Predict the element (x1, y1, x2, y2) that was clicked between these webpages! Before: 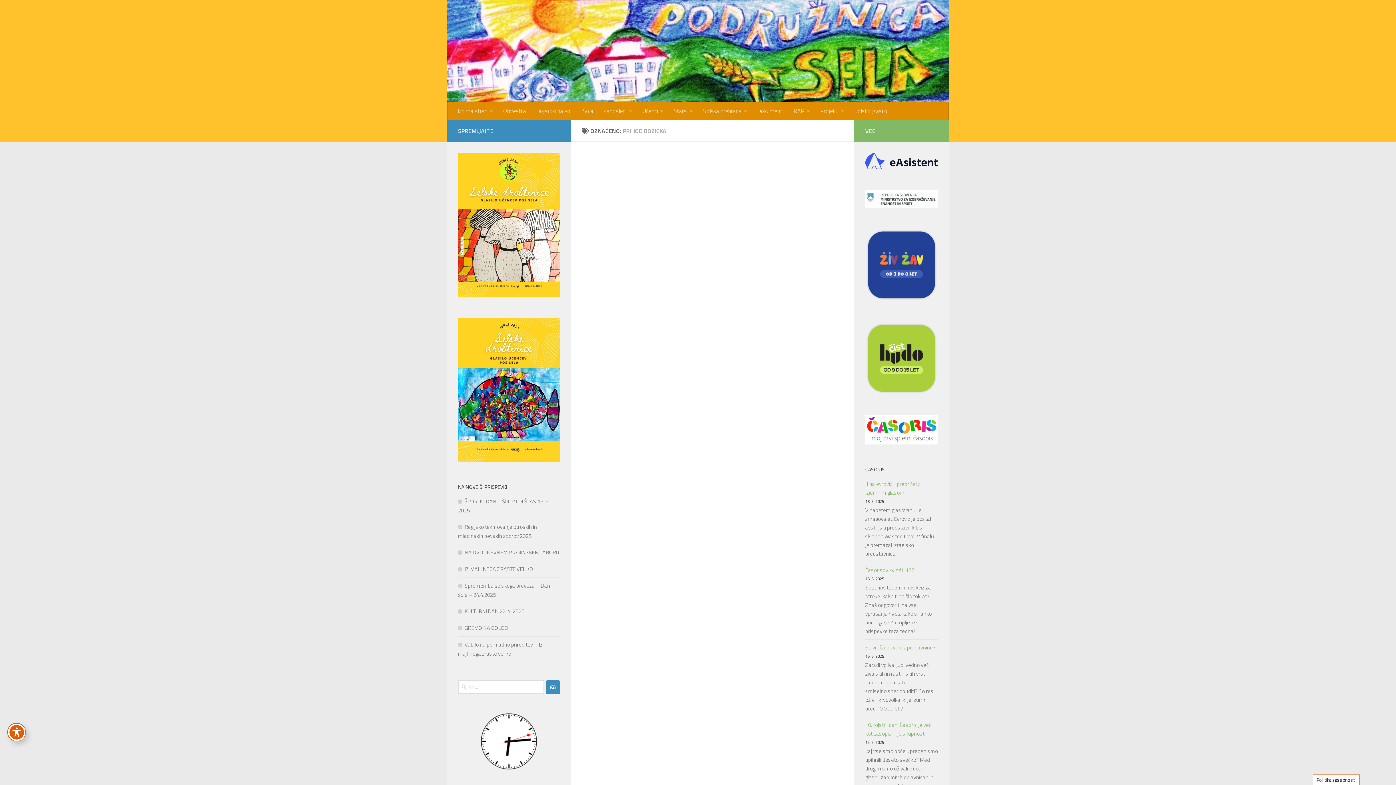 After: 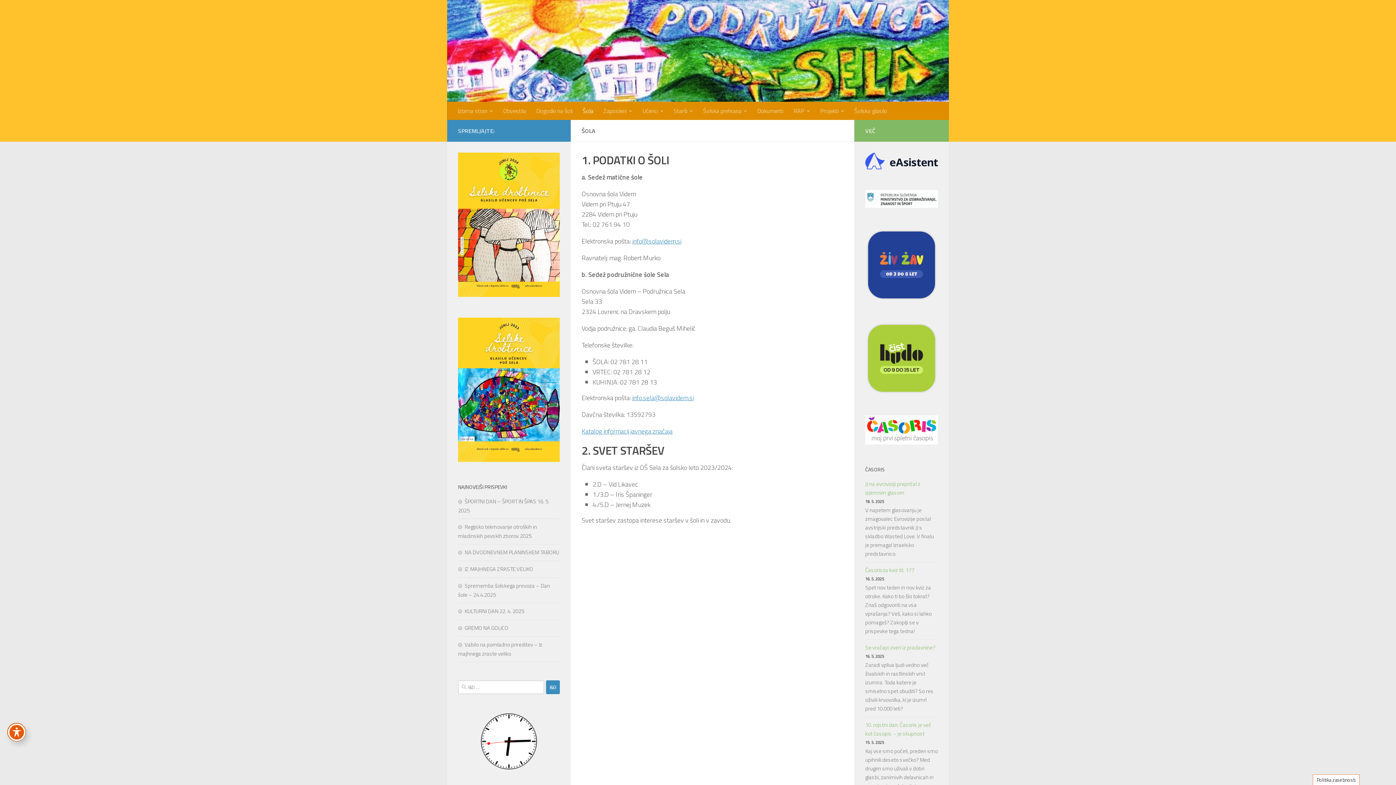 Action: label: Šola bbox: (577, 101, 598, 119)